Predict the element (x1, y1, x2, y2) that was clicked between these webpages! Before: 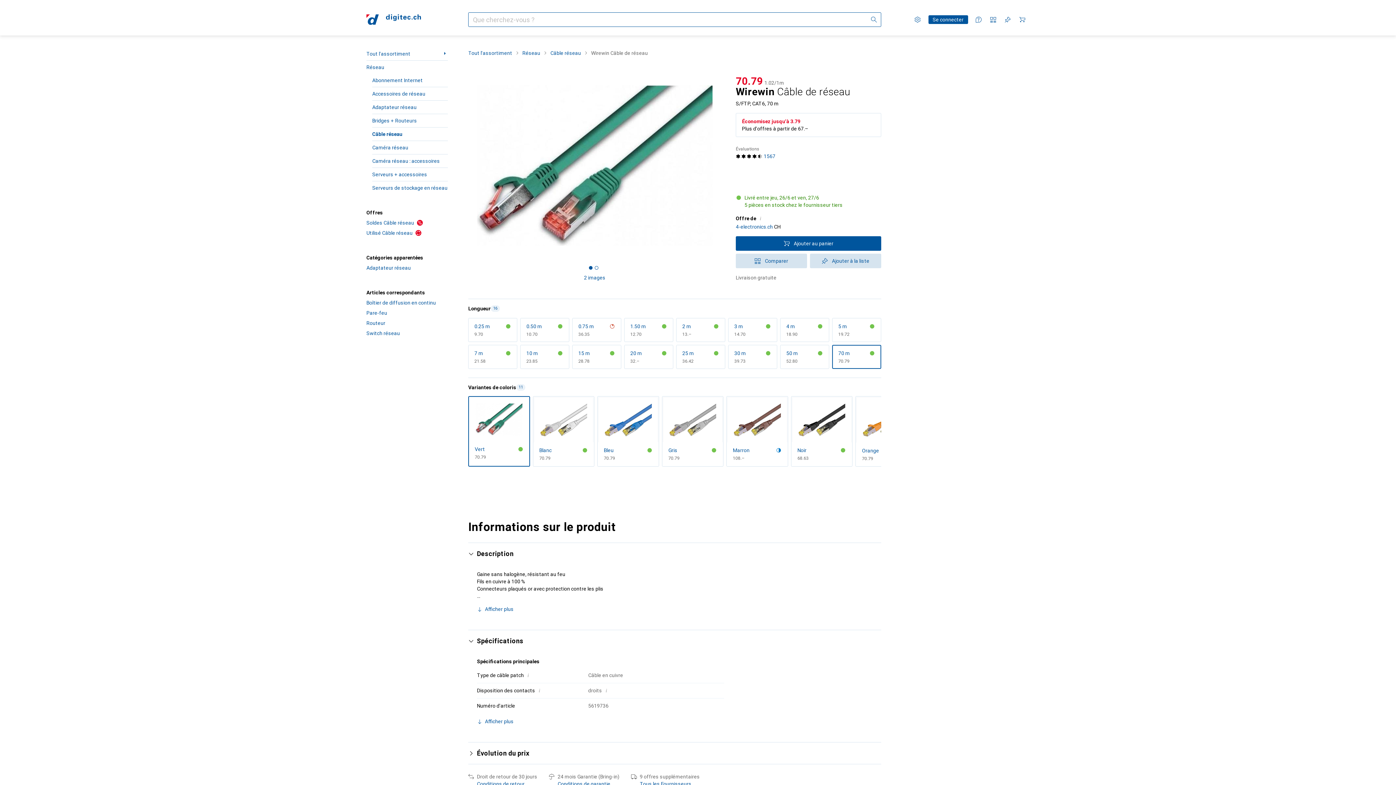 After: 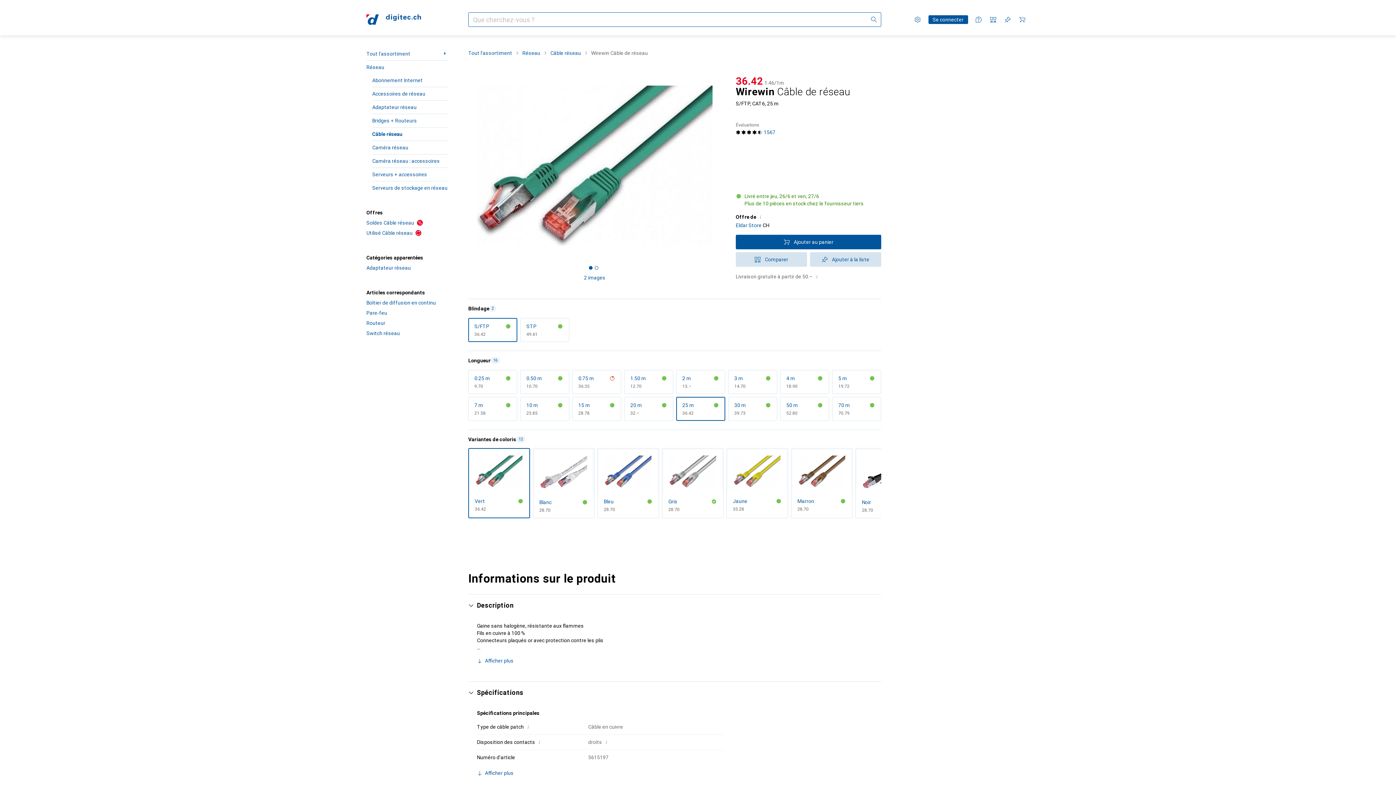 Action: label: 25 m
CHF
36.42 bbox: (676, 345, 725, 369)